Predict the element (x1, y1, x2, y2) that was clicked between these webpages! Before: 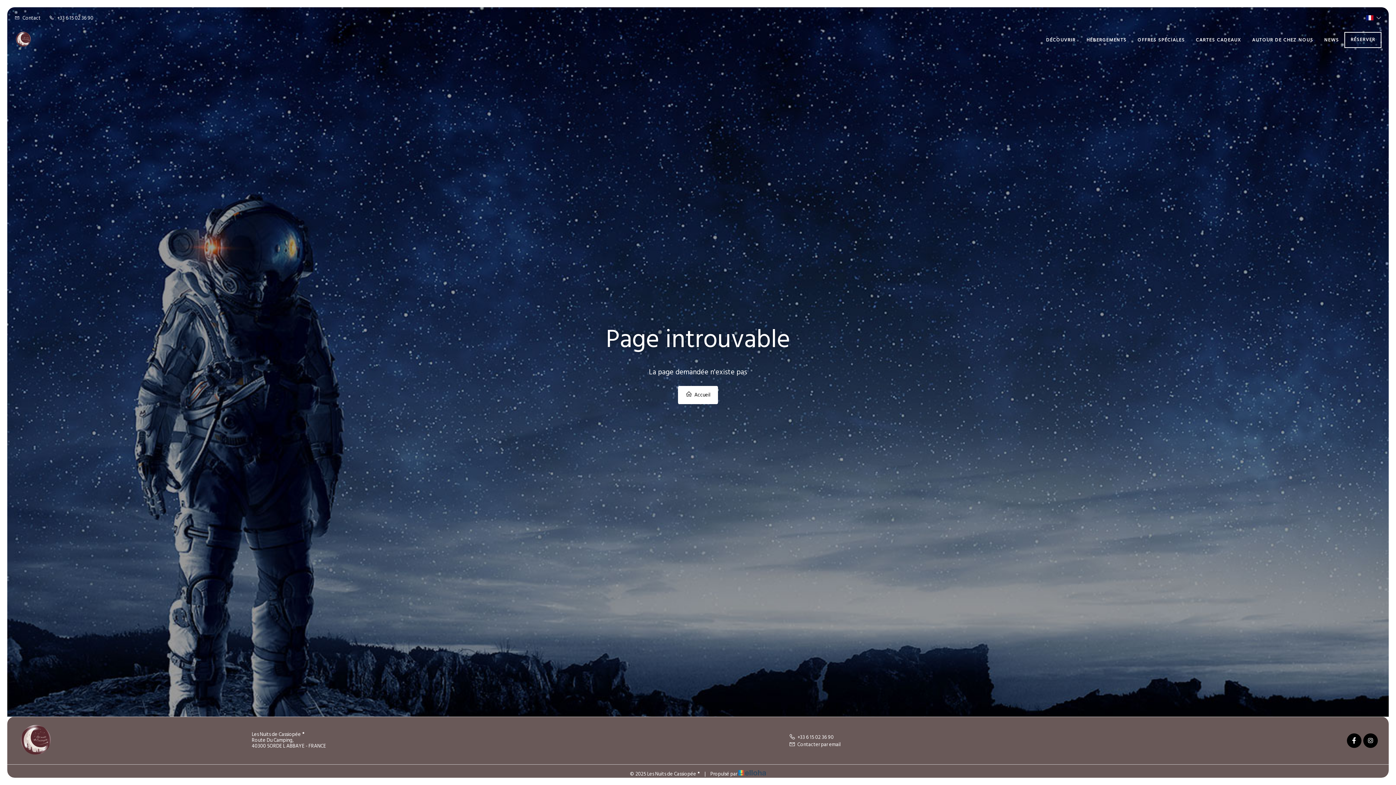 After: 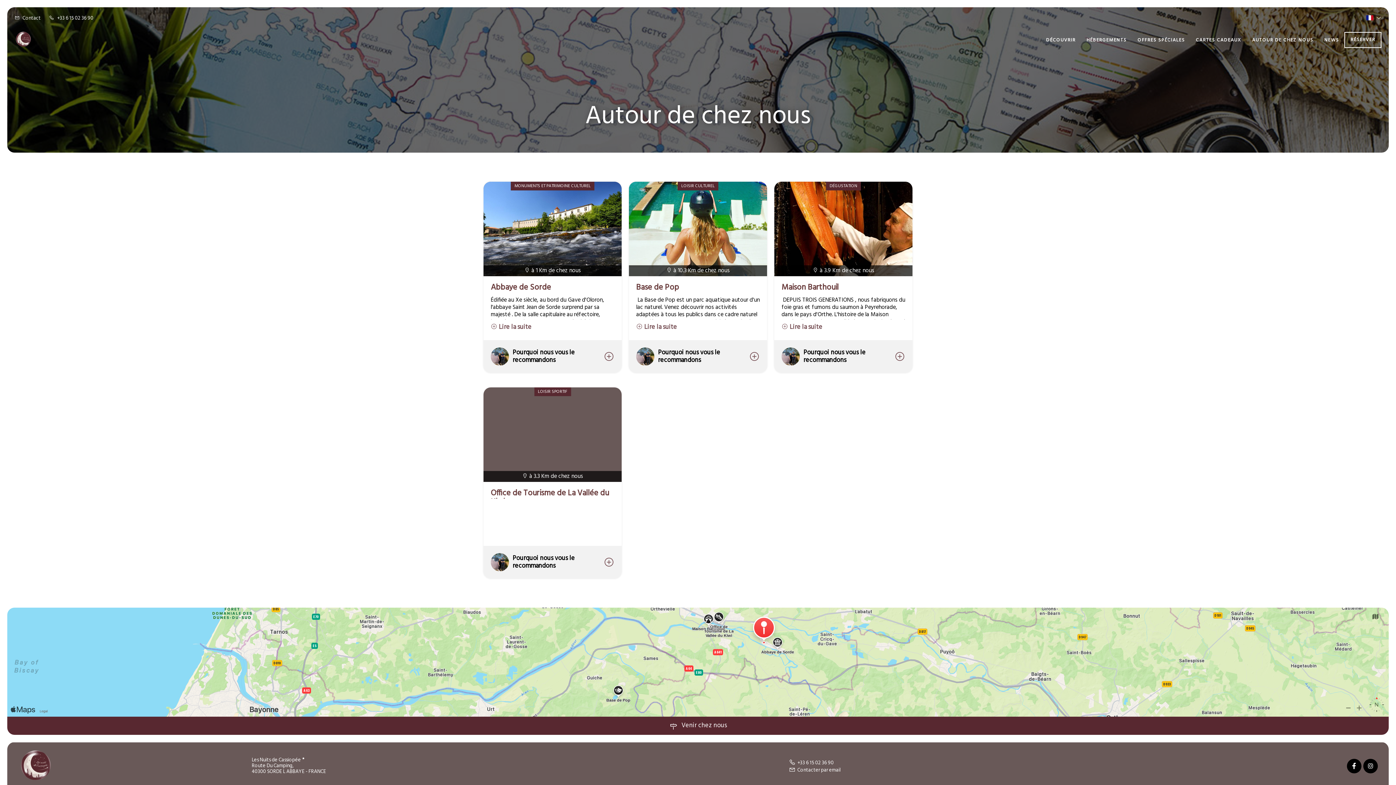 Action: bbox: (1247, 36, 1319, 44) label: AUTOUR DE CHEZ NOUS